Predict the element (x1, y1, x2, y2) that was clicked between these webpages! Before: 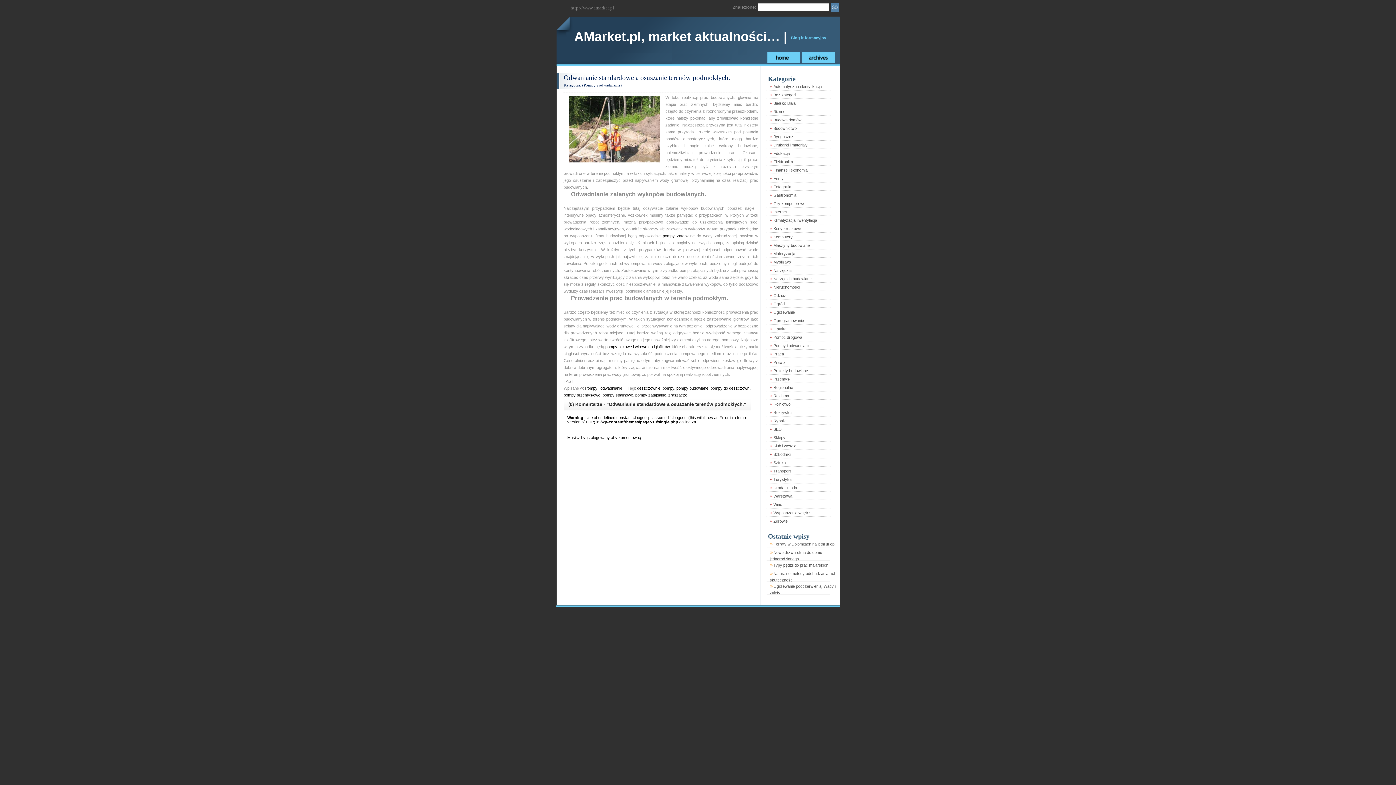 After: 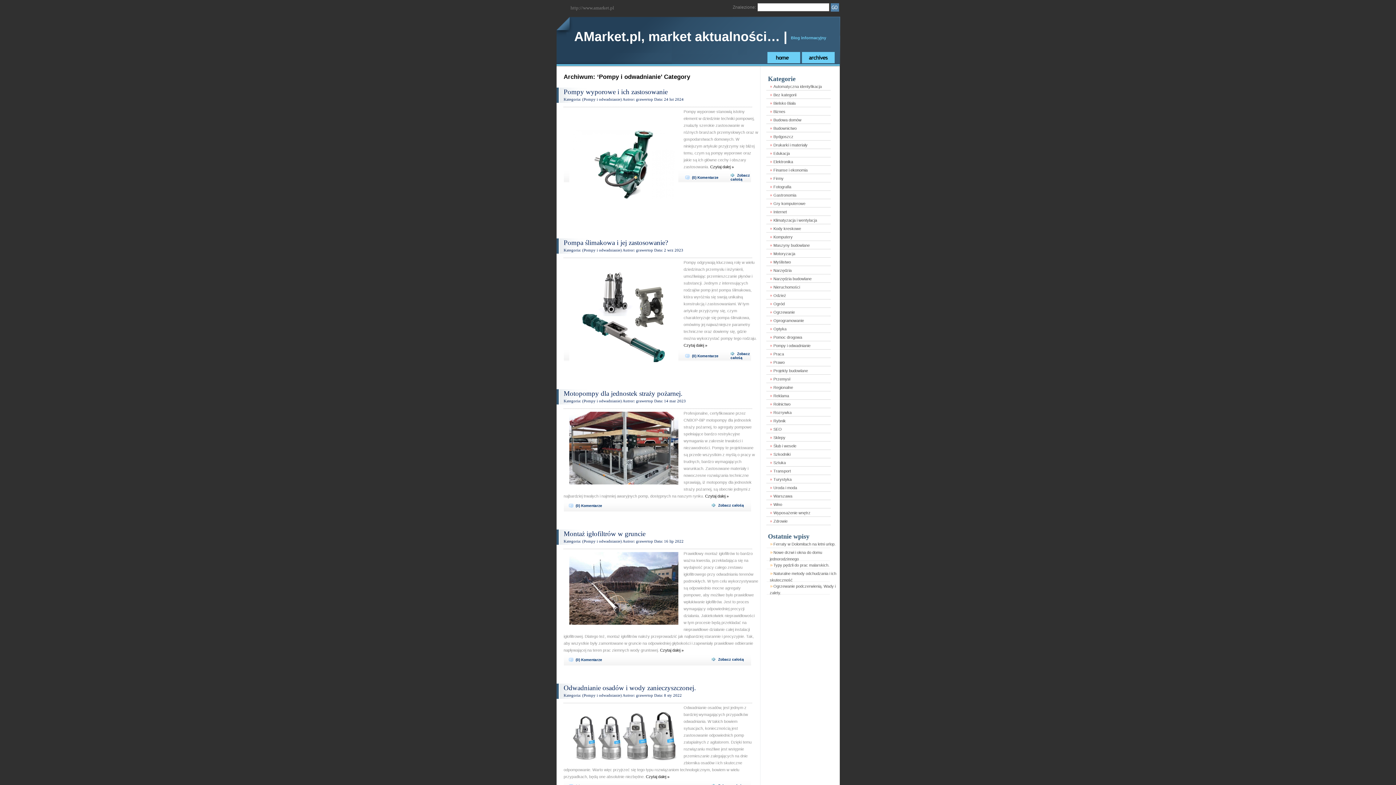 Action: label: Pompy i odwadnianie bbox: (583, 82, 620, 87)